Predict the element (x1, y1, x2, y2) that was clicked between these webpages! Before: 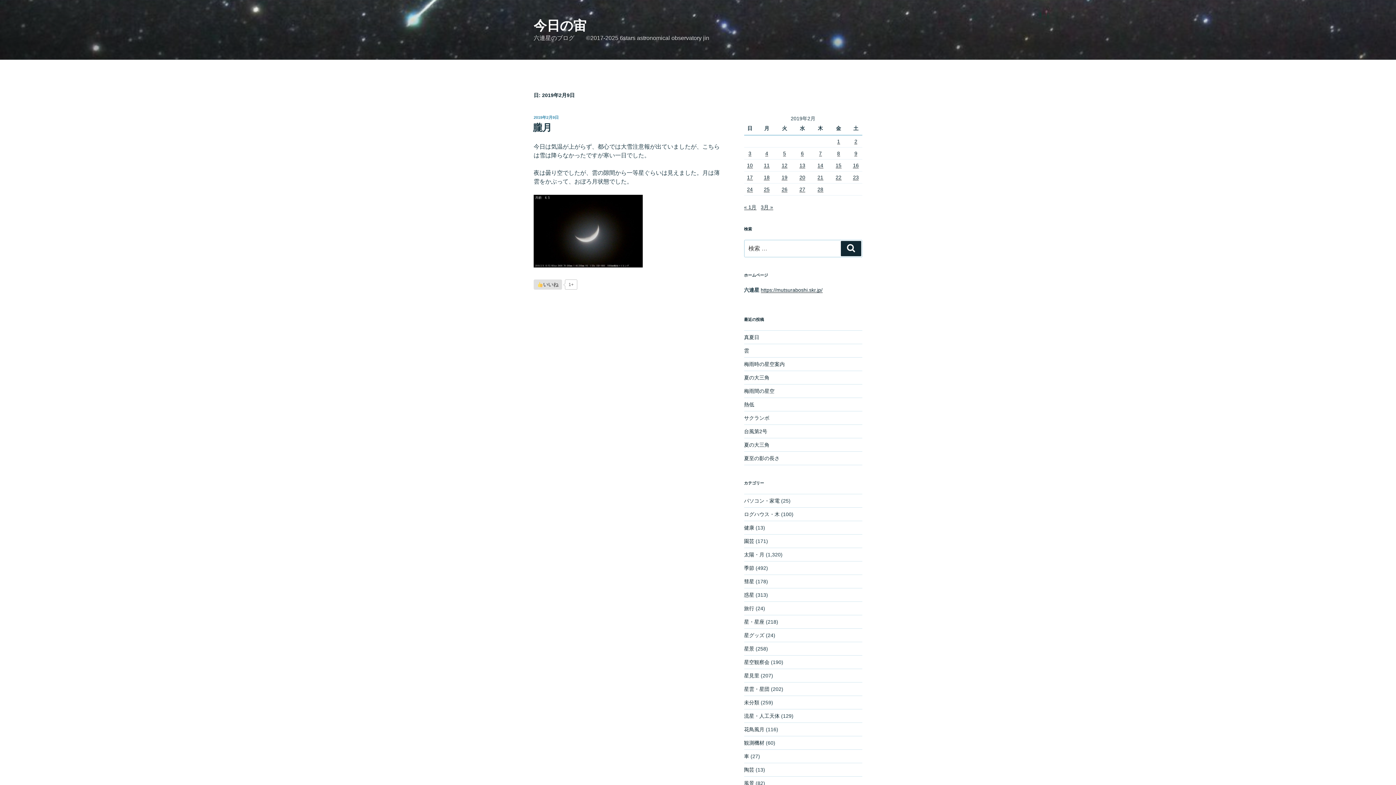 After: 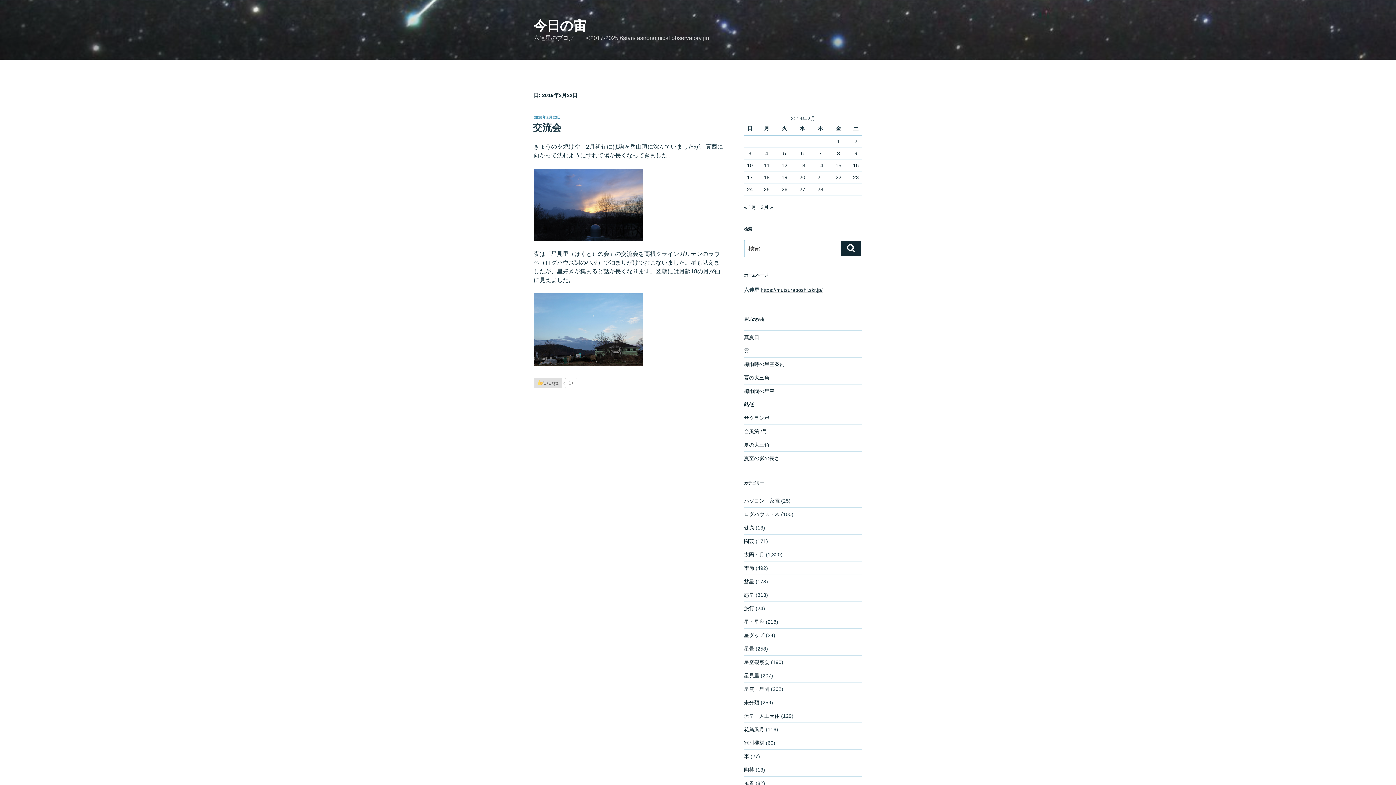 Action: label: 2019年2月22日 に投稿を公開 bbox: (835, 174, 841, 180)